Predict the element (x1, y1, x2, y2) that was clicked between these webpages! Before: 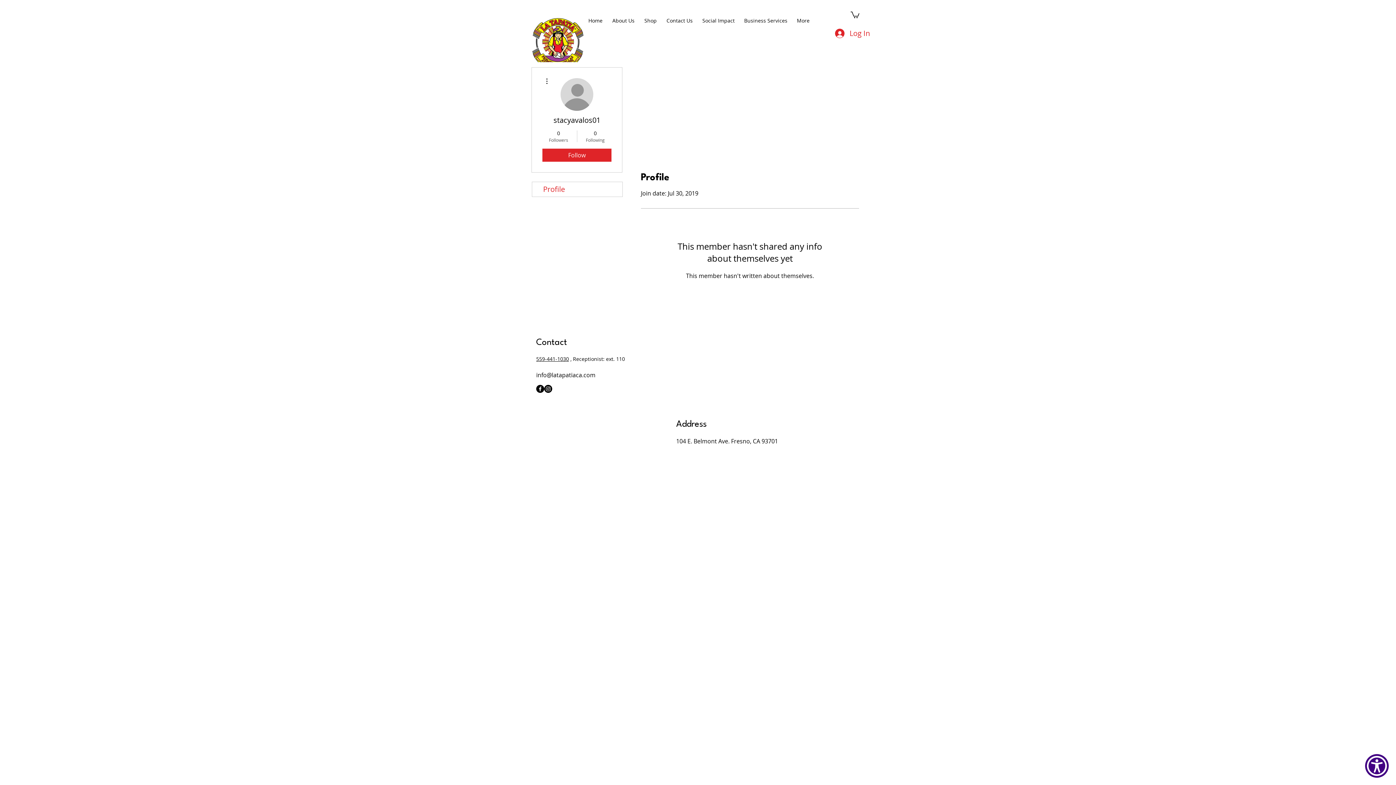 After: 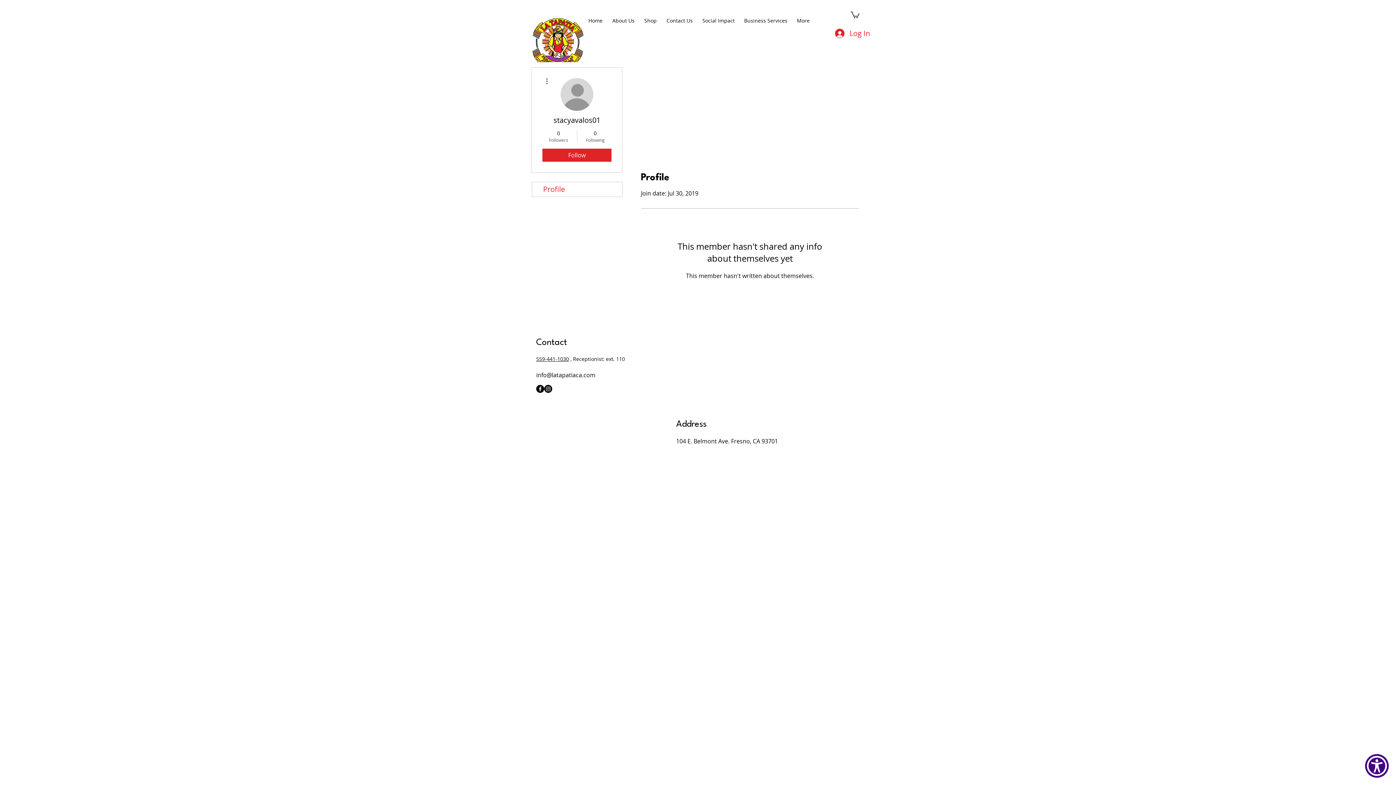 Action: bbox: (542, 76, 551, 85)